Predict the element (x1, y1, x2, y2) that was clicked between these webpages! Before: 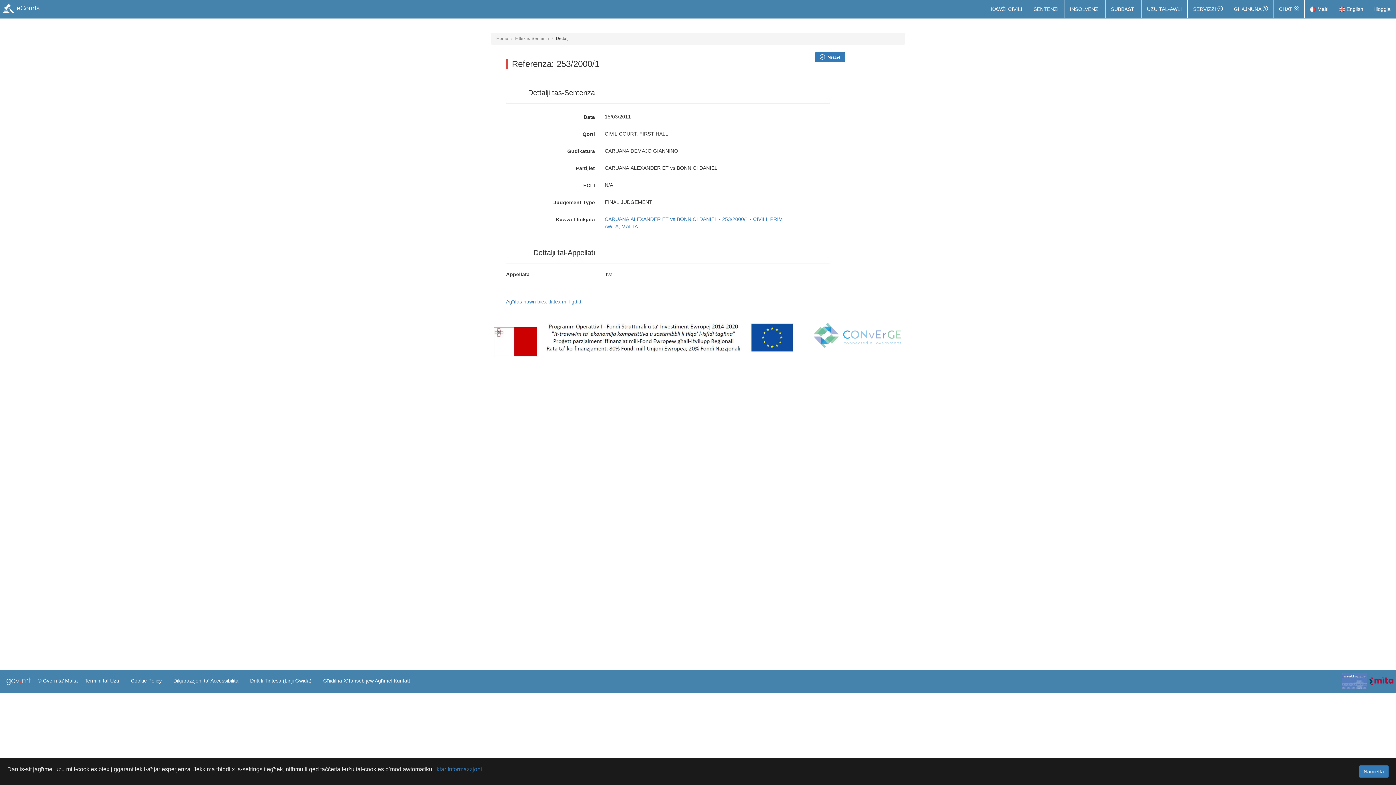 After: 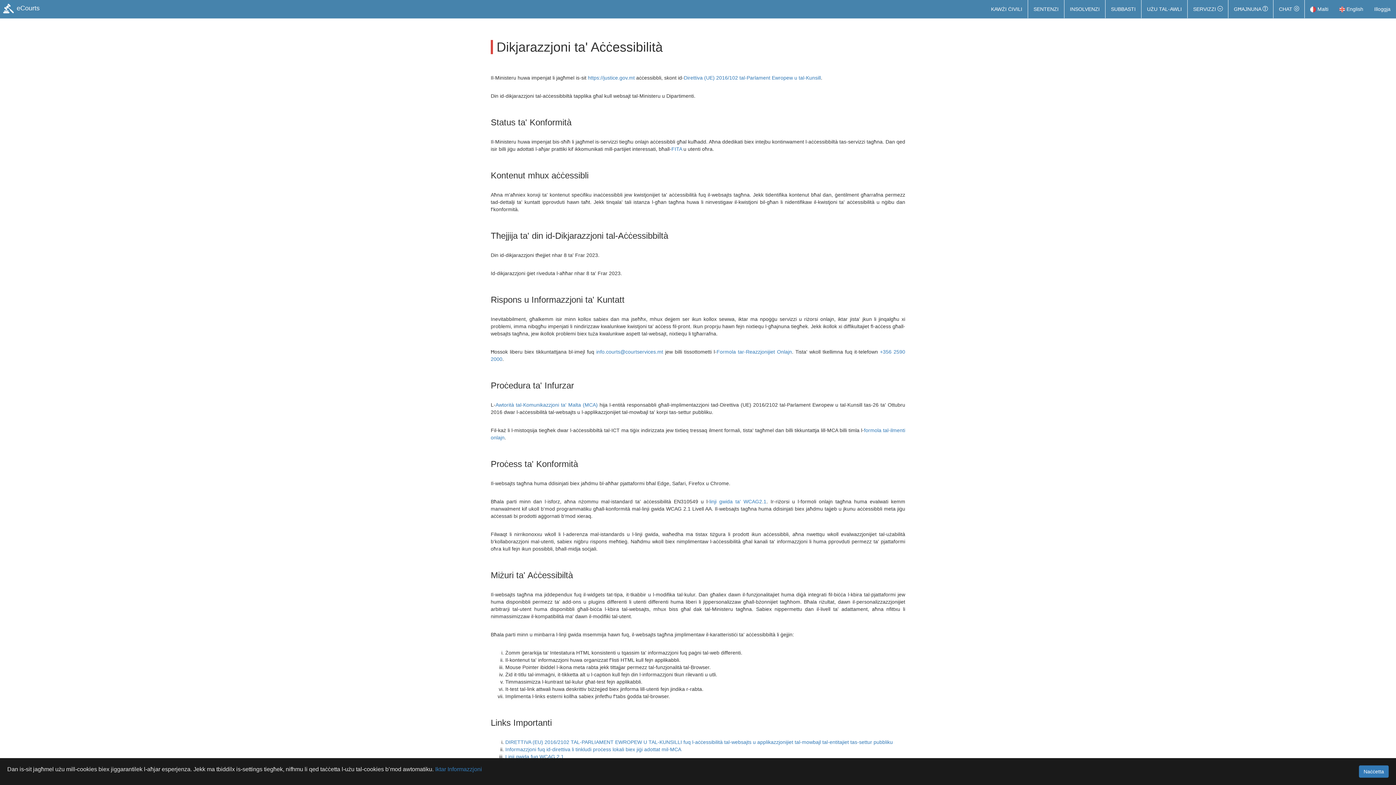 Action: bbox: (171, 673, 240, 688) label: Dikjarazzjoni ta' Aċċessibilità